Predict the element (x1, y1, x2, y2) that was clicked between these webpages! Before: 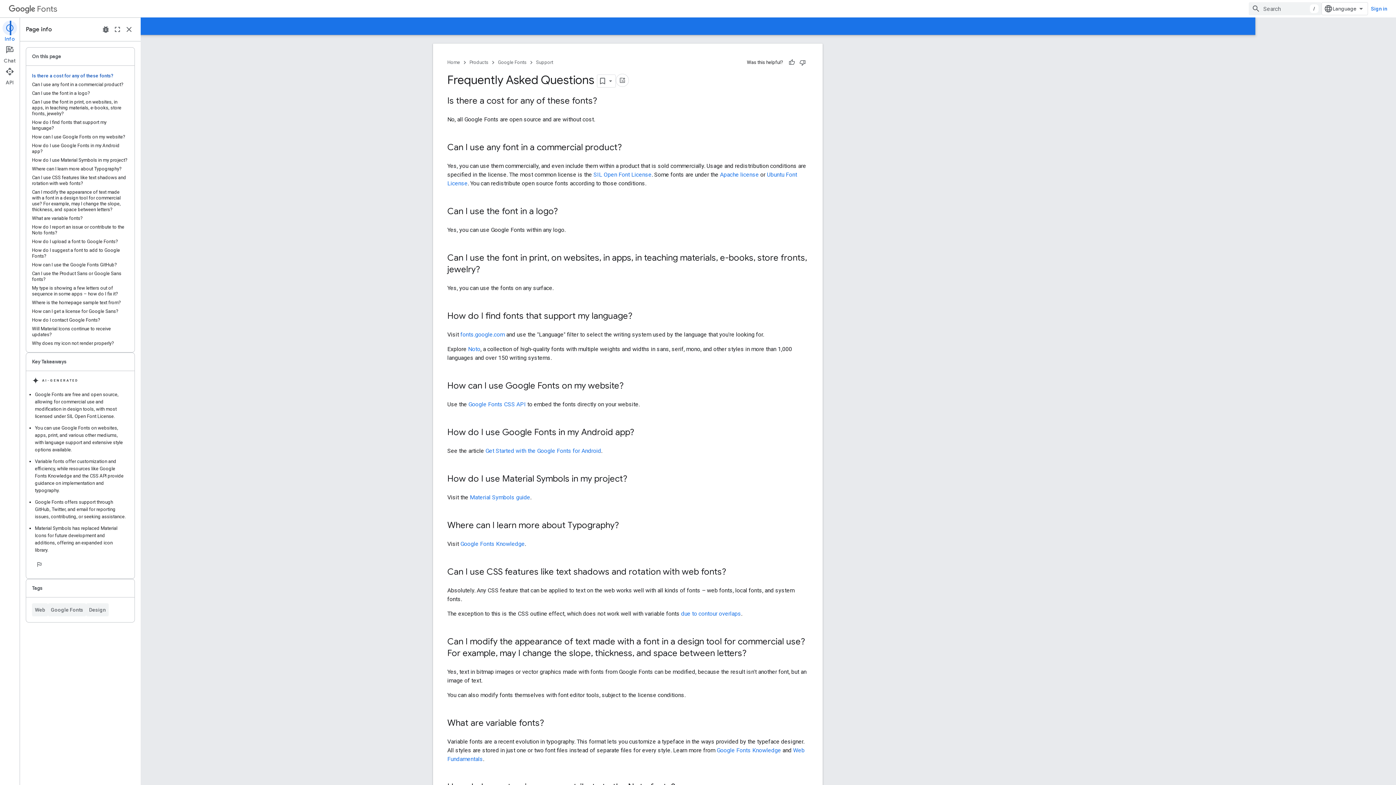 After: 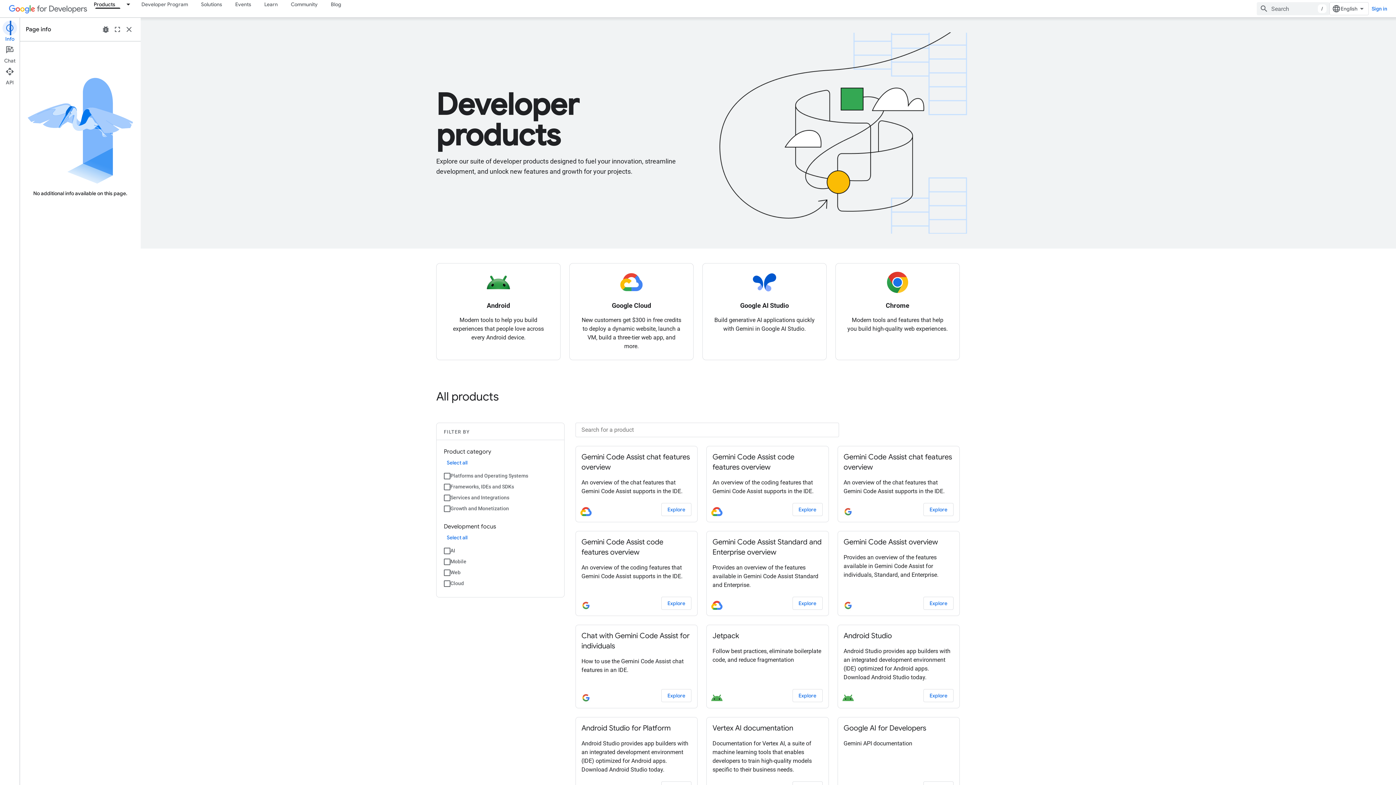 Action: label: Products bbox: (530, 58, 549, 66)